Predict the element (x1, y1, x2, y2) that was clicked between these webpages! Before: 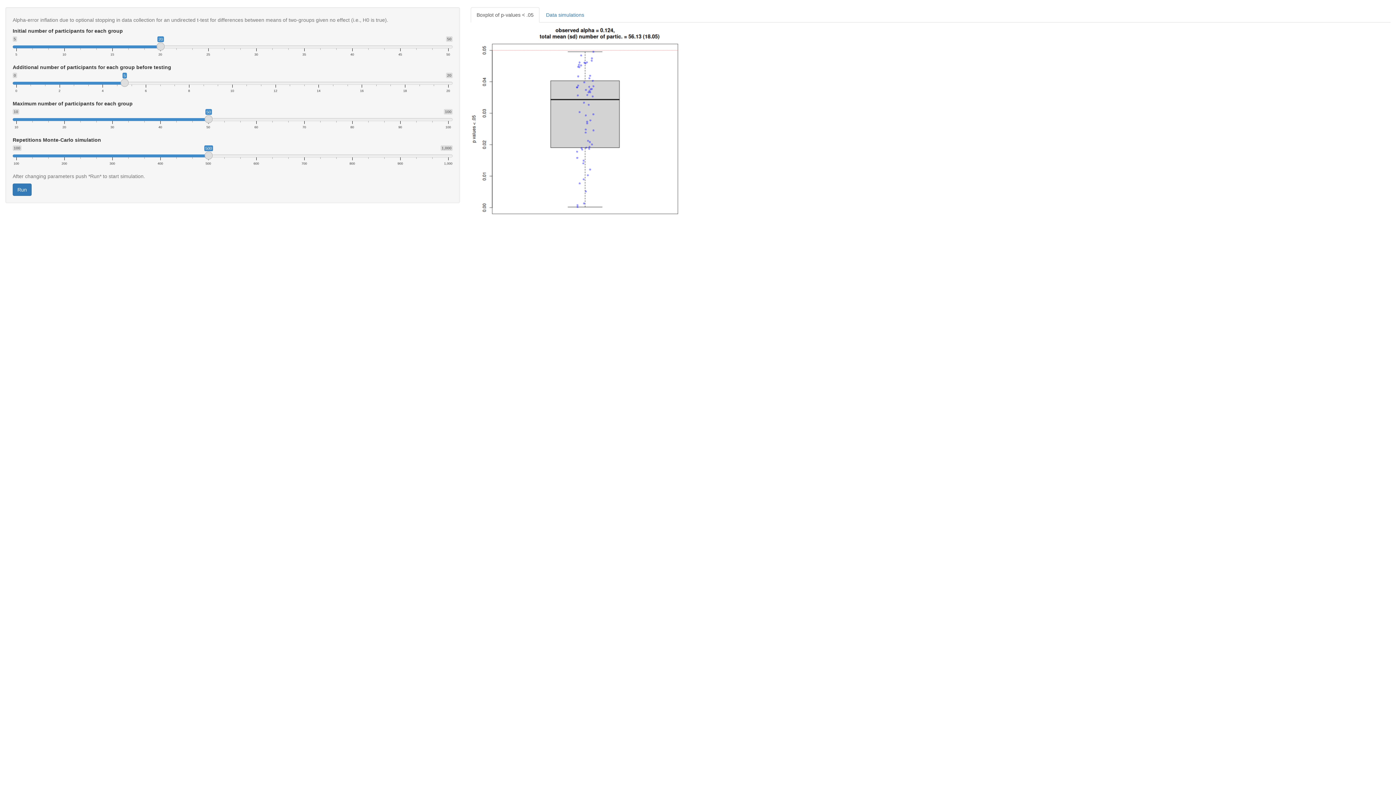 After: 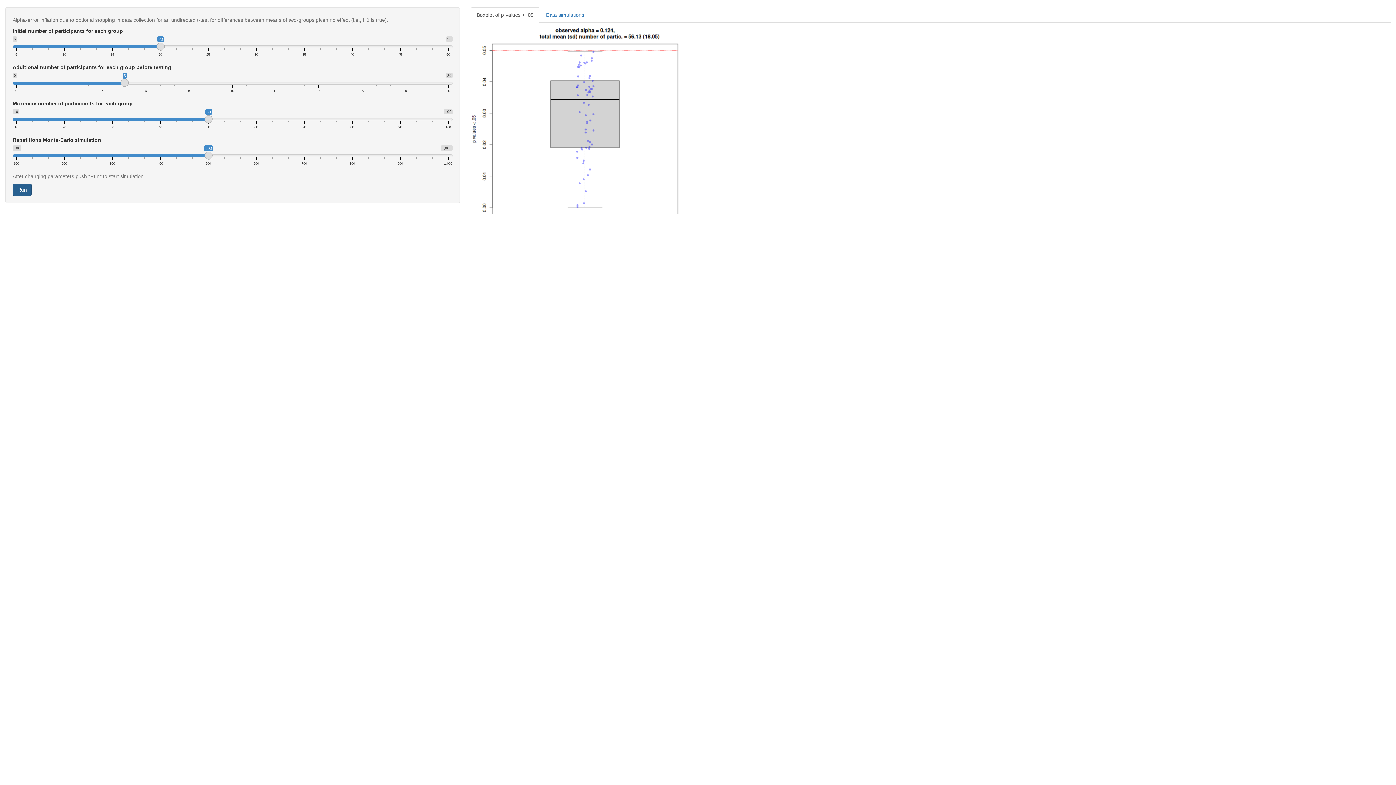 Action: label: Run bbox: (12, 183, 31, 196)